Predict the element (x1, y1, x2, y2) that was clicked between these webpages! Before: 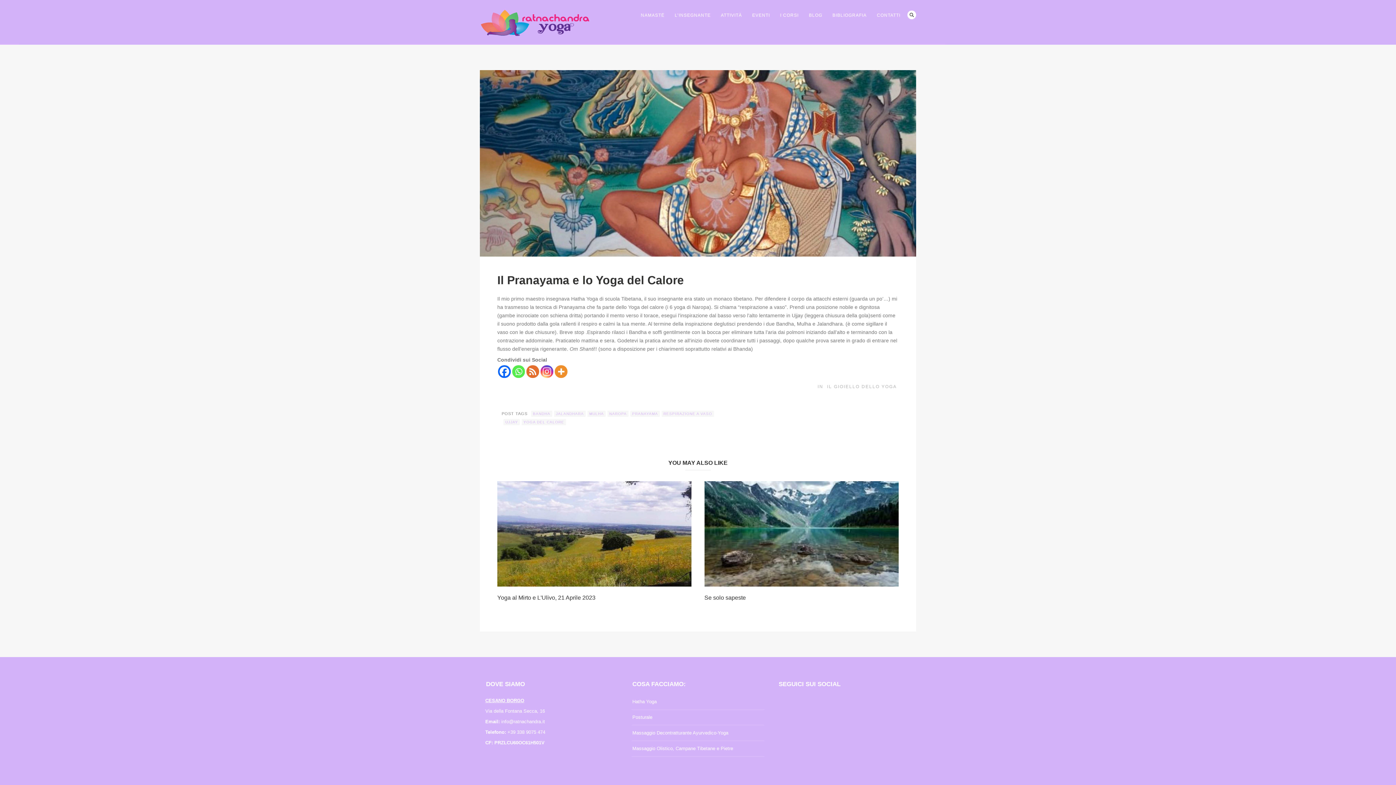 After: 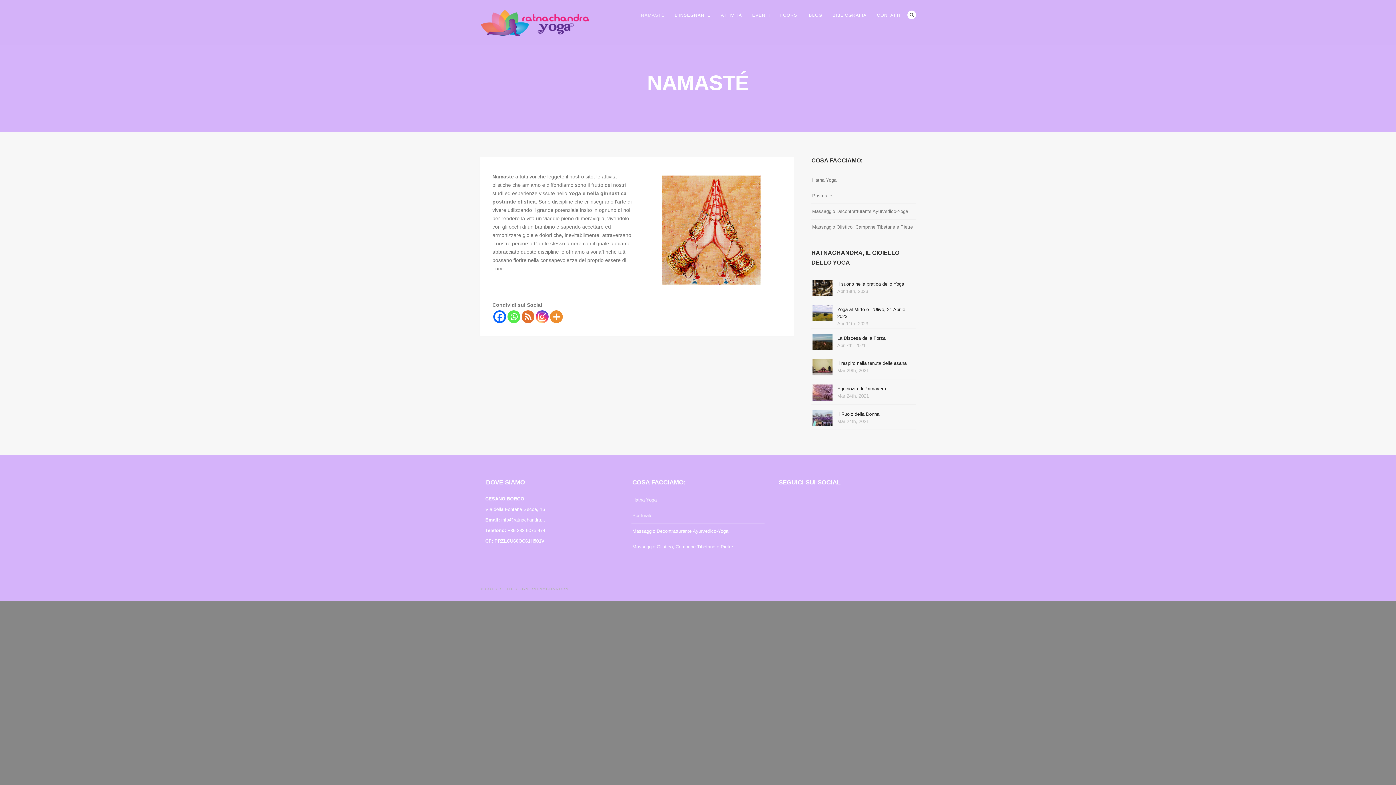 Action: bbox: (636, 10, 669, 19) label: NAMASTÉ